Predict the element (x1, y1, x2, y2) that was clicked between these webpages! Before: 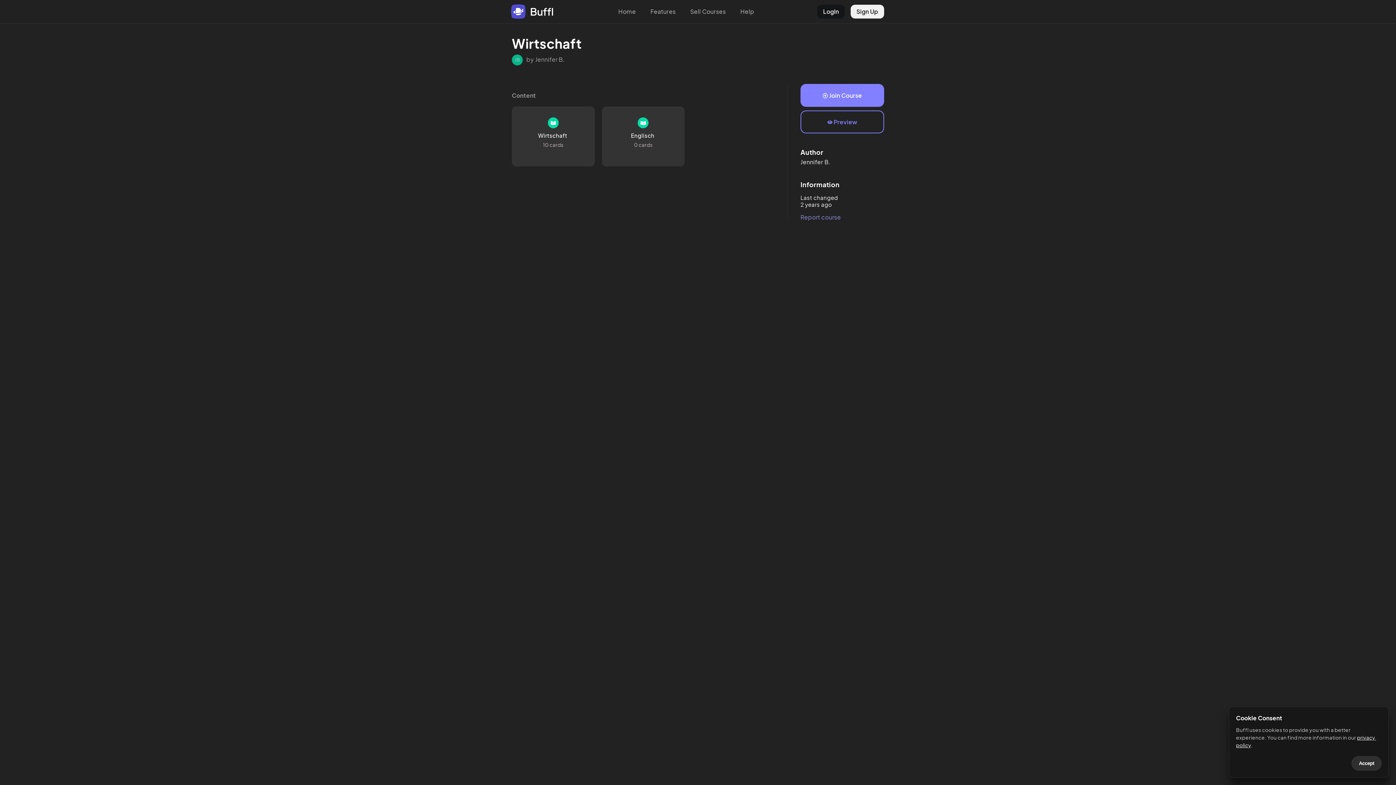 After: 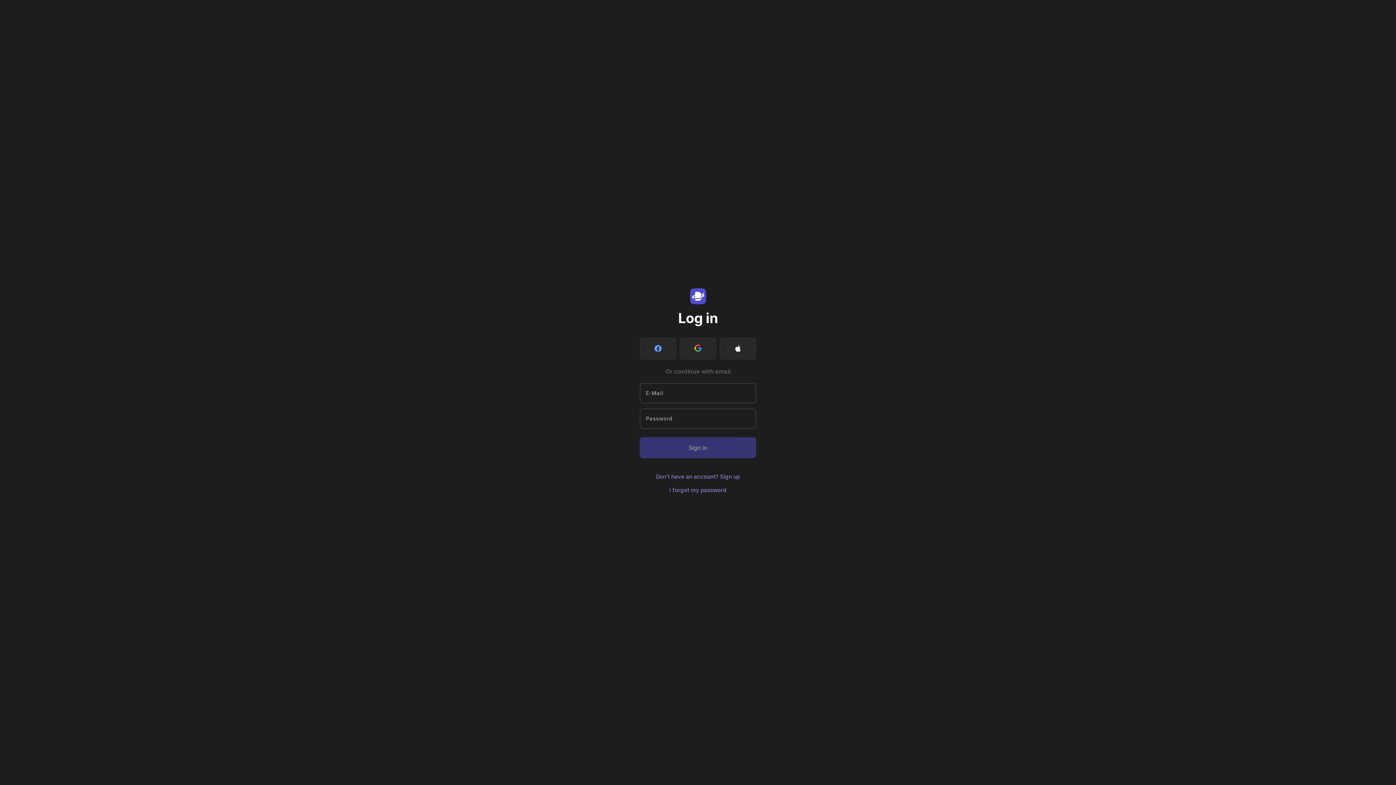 Action: label: LogIn bbox: (817, 4, 845, 18)